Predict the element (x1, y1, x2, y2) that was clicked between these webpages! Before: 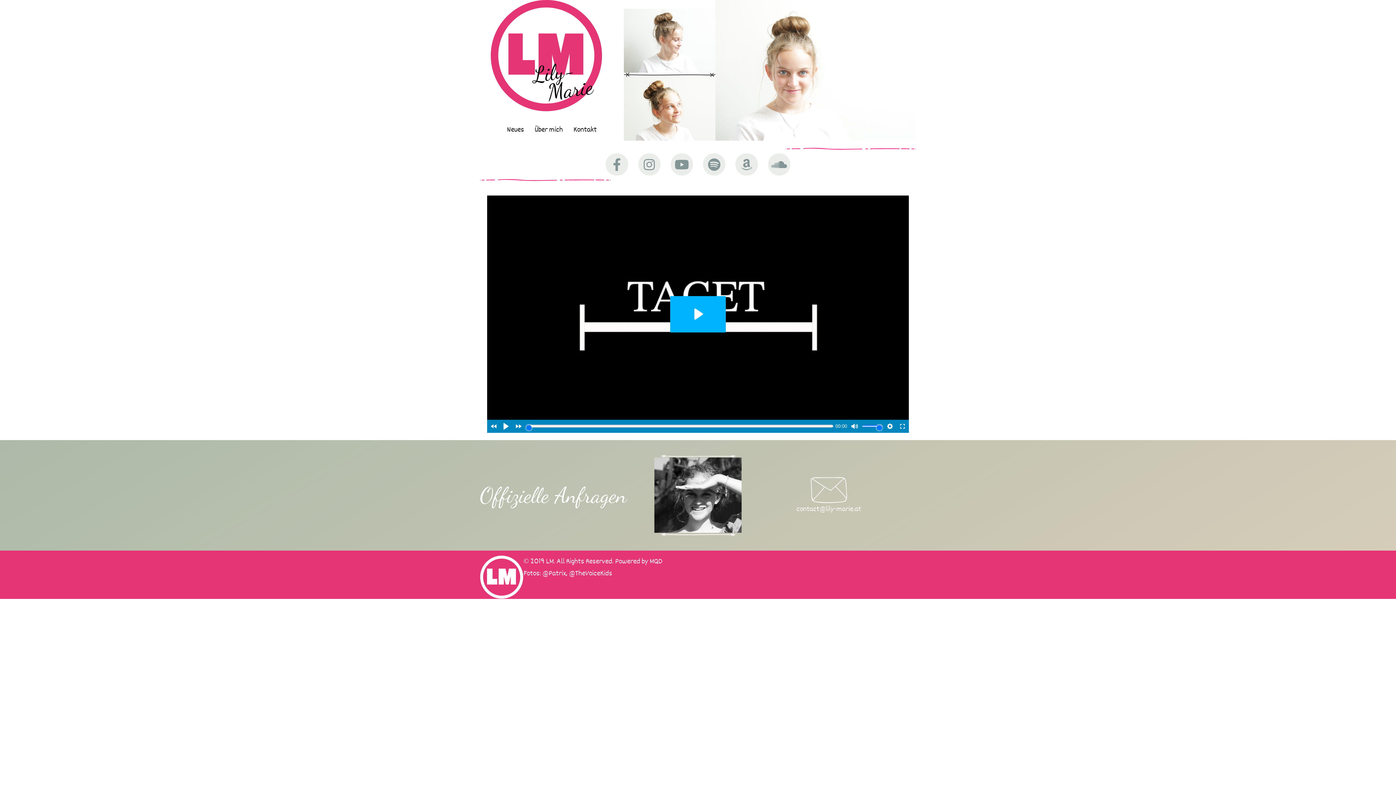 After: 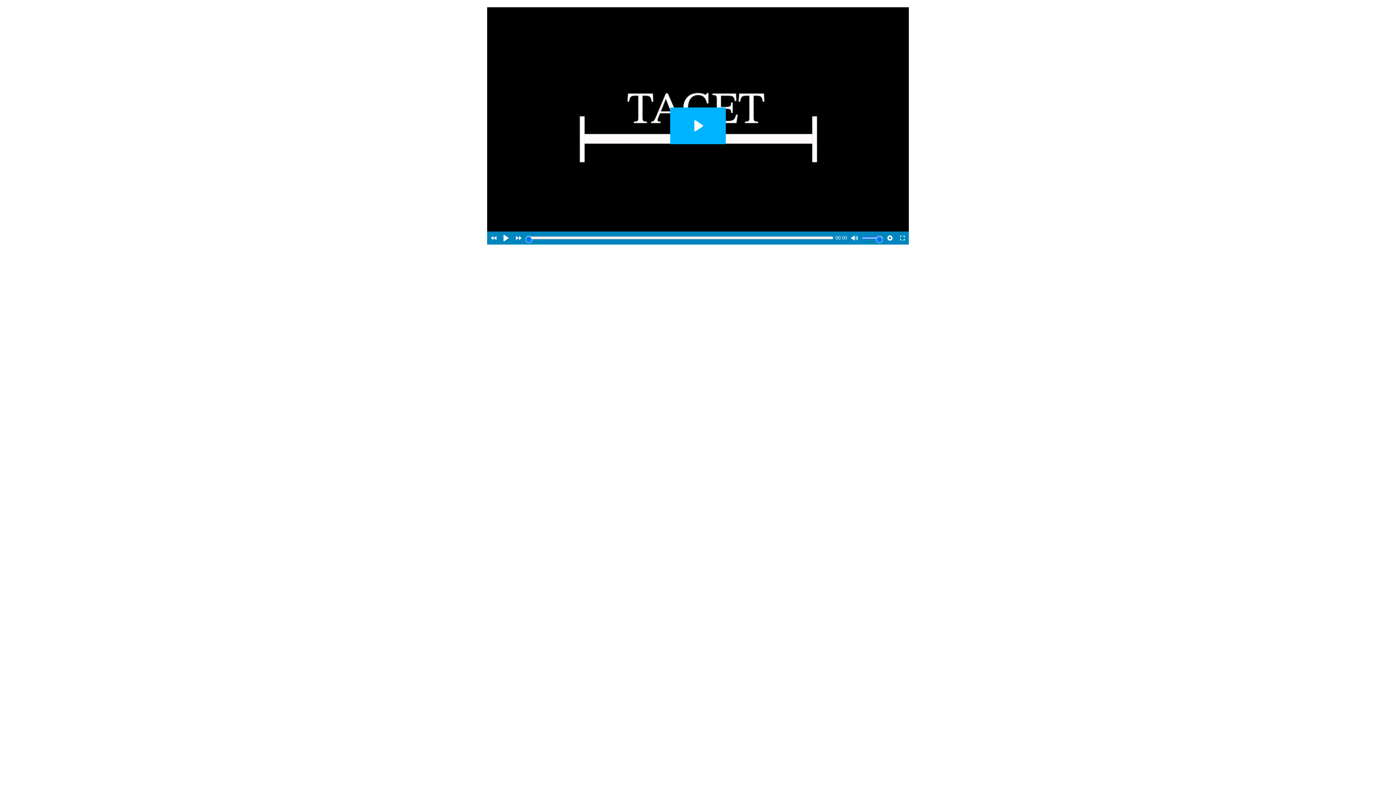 Action: bbox: (490, 49, 602, 61)